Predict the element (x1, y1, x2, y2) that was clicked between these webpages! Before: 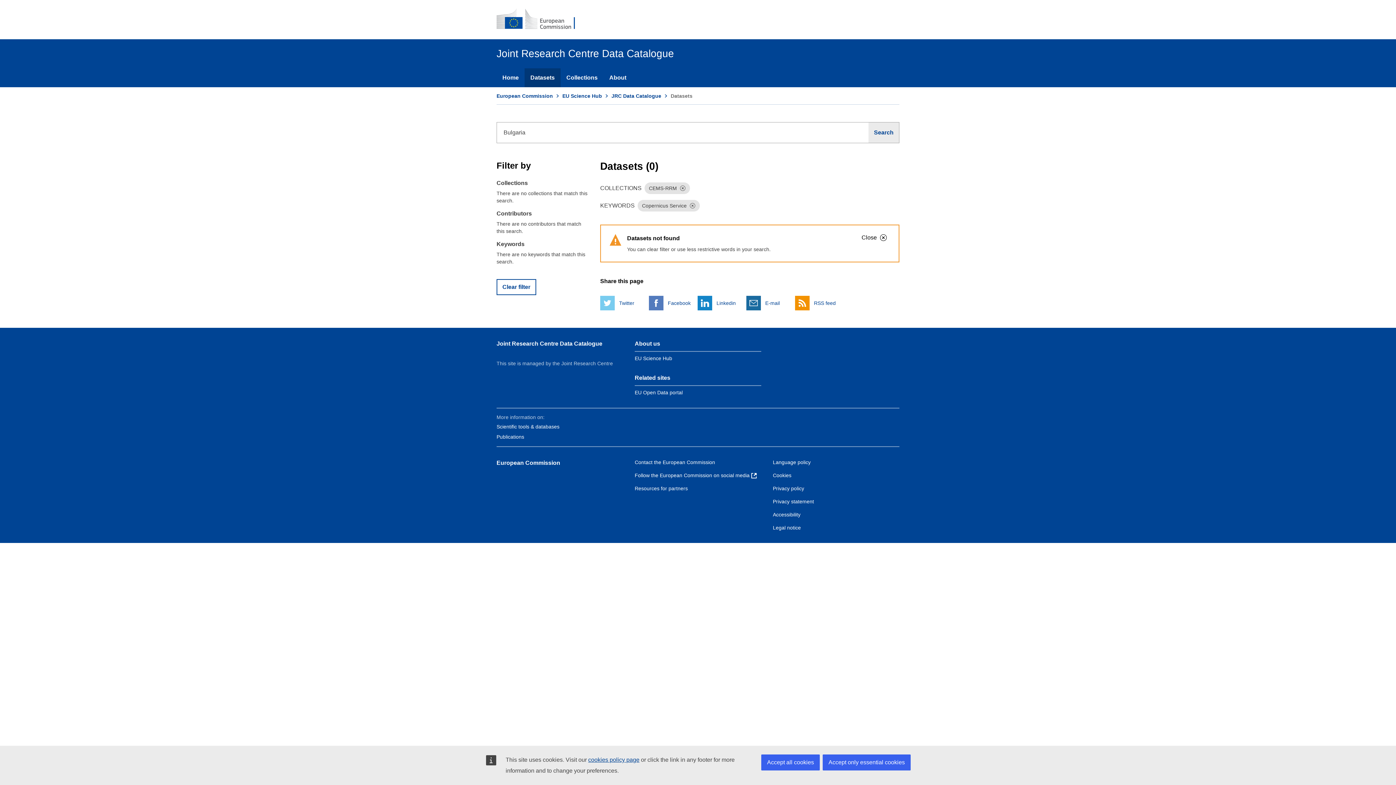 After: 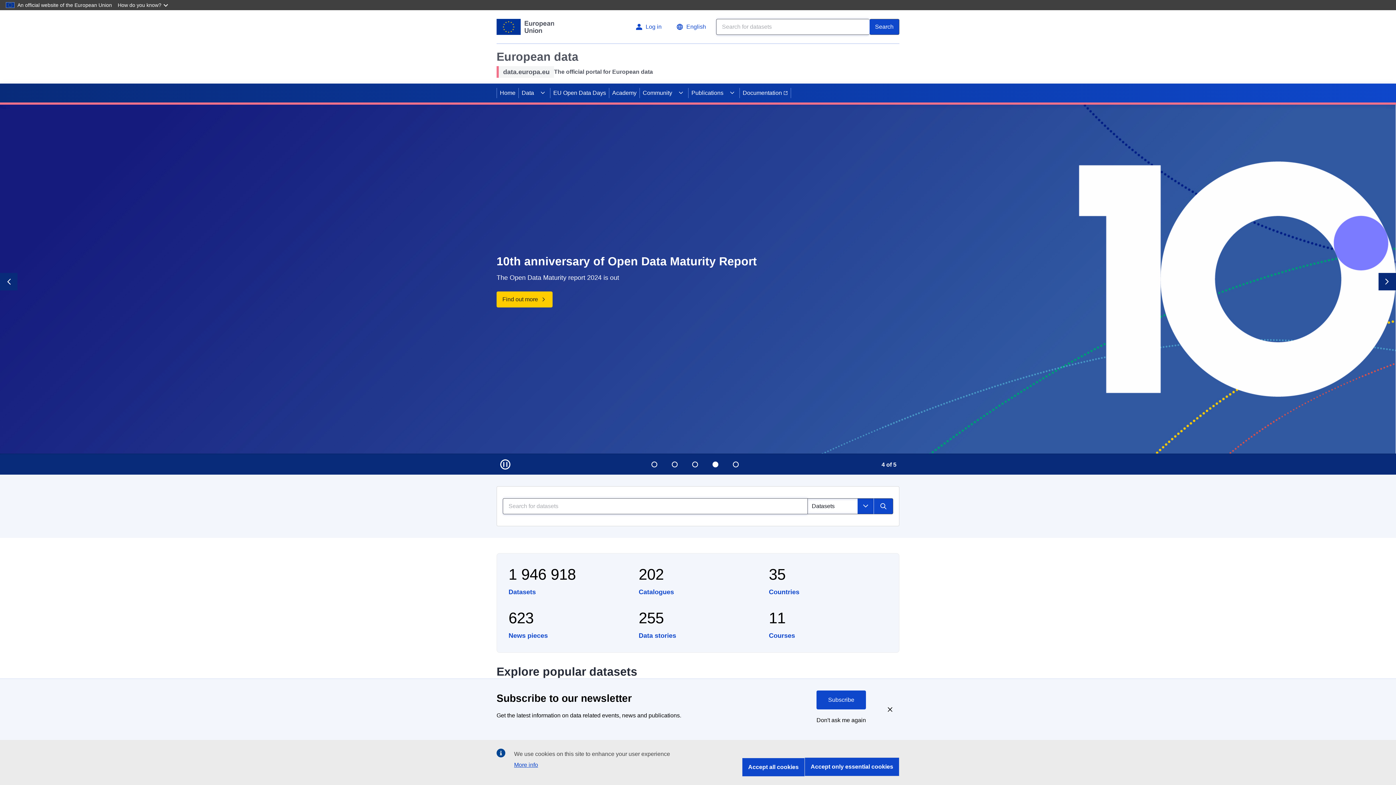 Action: label: EU Open Data portal bbox: (634, 389, 682, 395)